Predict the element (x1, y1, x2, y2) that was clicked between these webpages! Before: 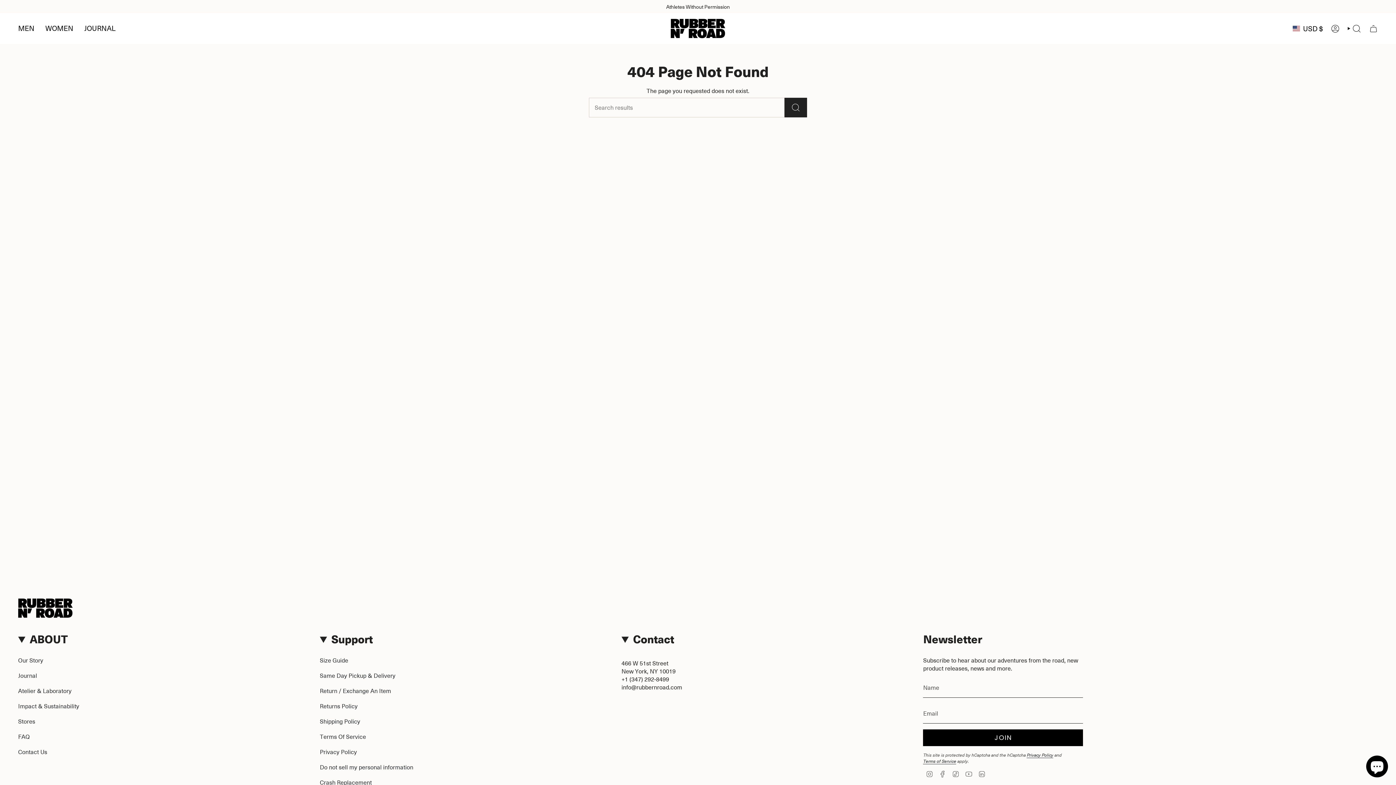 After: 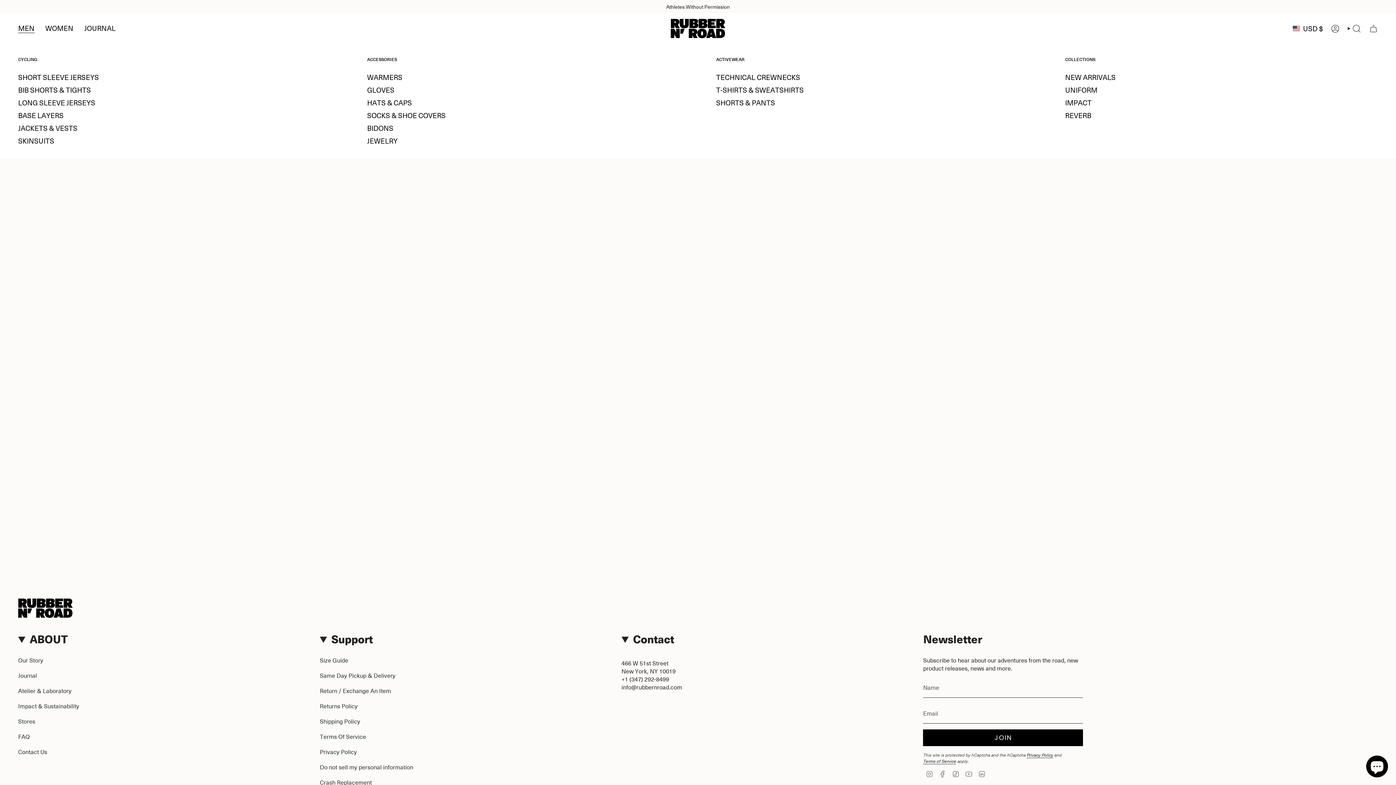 Action: bbox: (12, 18, 40, 38) label: MEN